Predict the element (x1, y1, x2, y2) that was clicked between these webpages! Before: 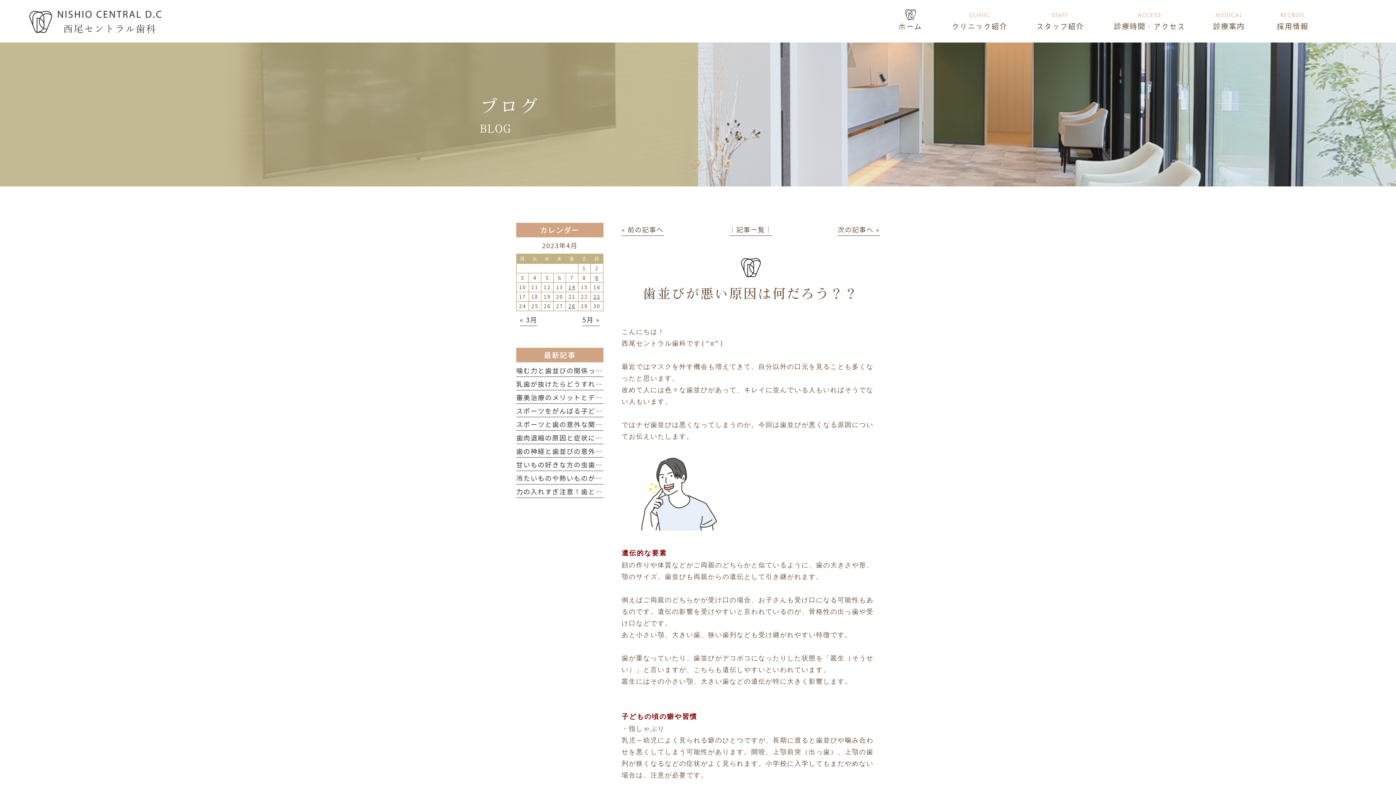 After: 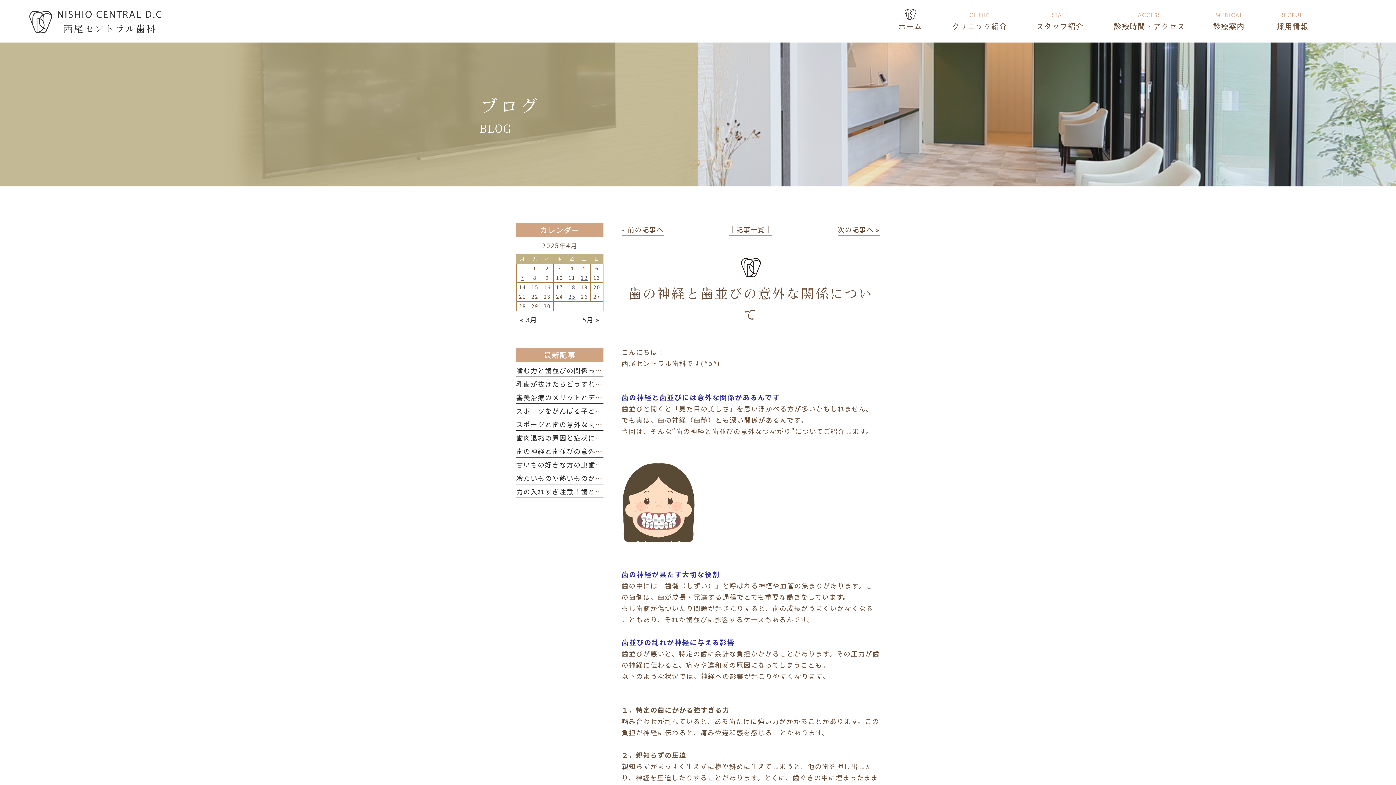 Action: label: 歯の神経と歯並びの意外な関係について bbox: (516, 446, 645, 457)